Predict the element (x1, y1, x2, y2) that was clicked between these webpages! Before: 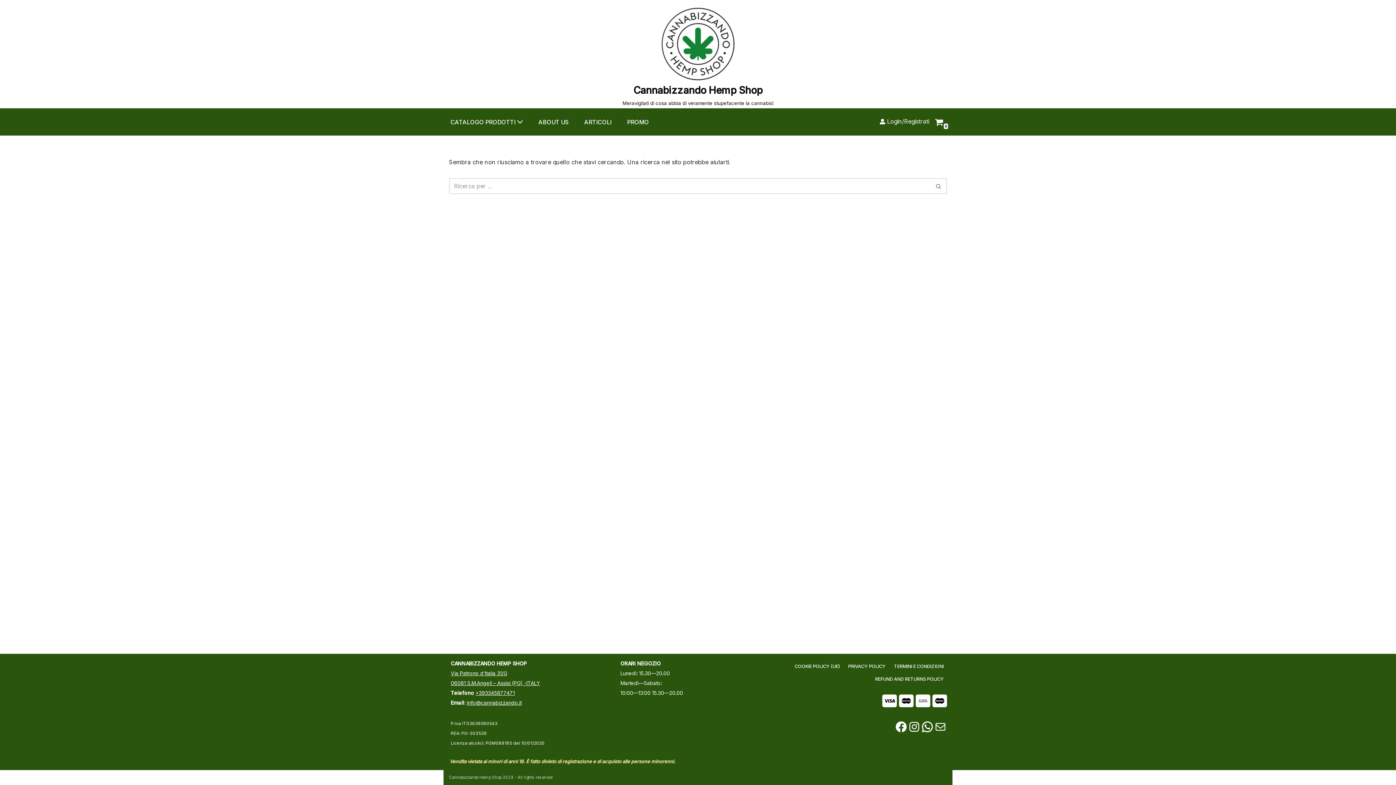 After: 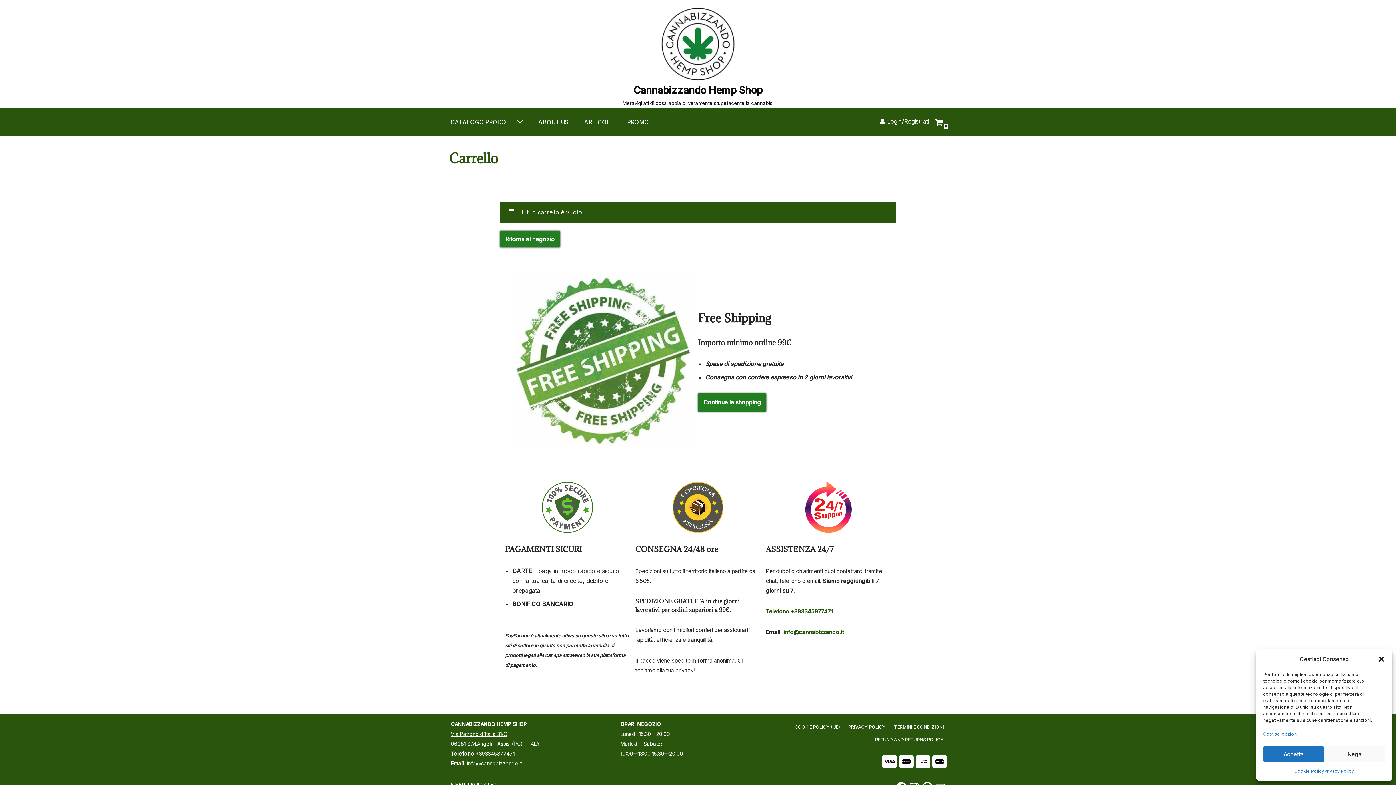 Action: bbox: (934, 117, 943, 126) label: Carrello
0